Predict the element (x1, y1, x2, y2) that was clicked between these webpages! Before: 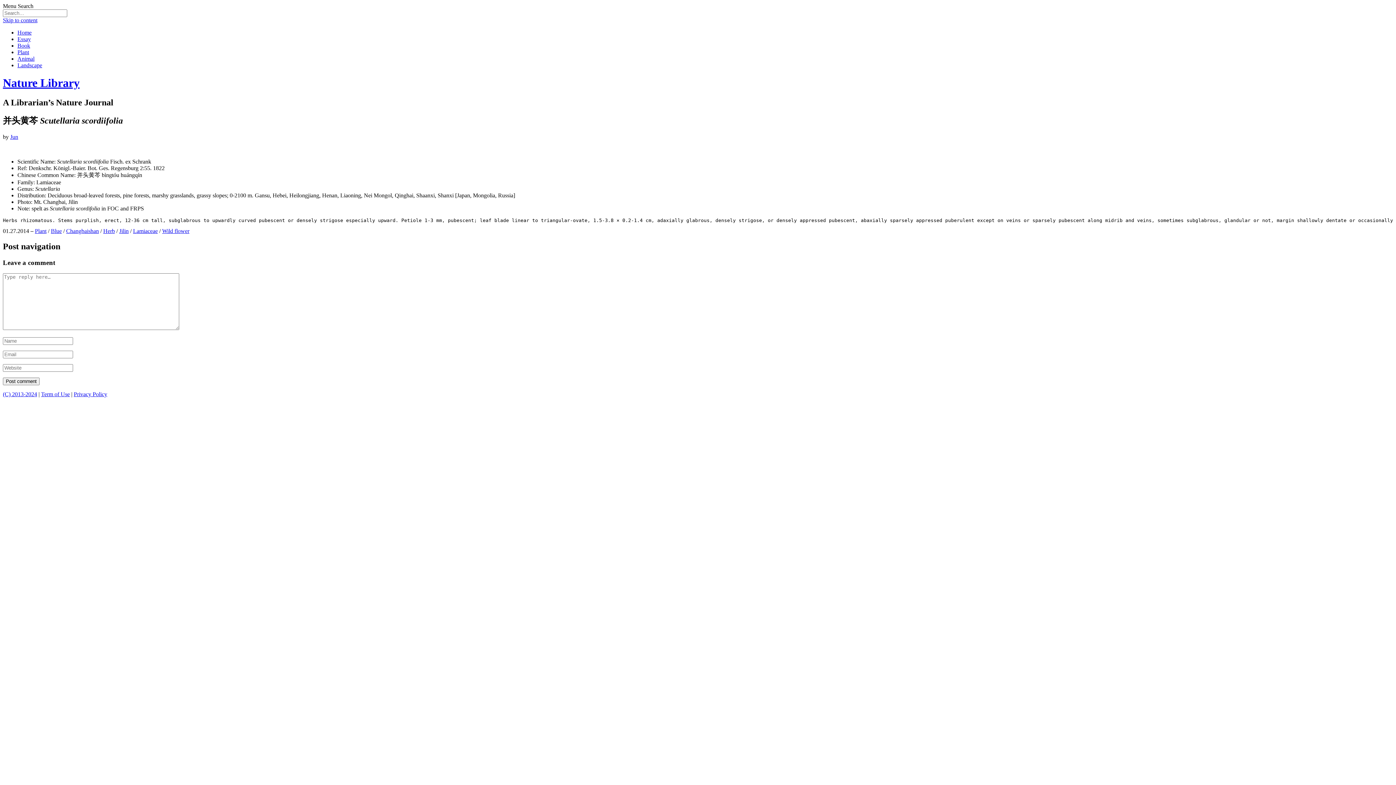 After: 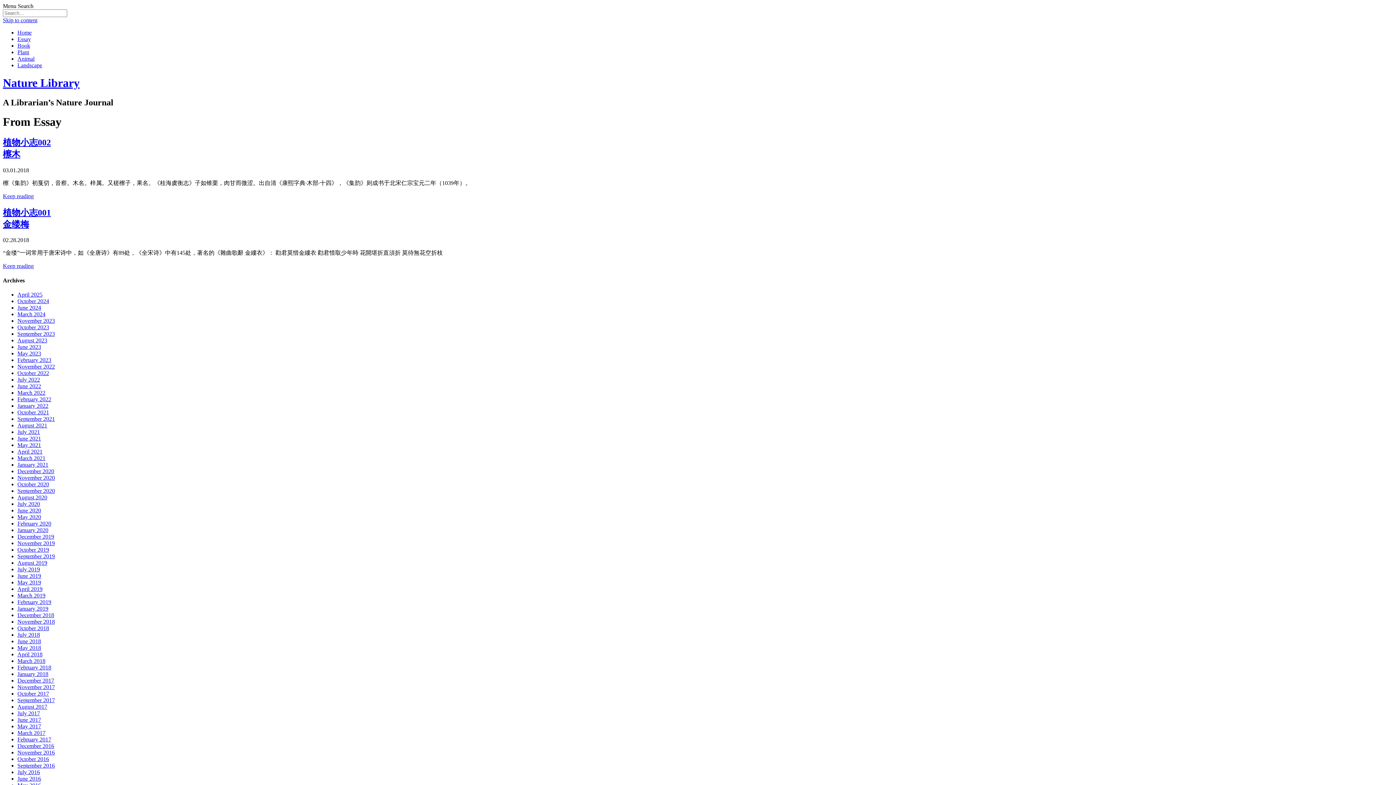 Action: label: Essay bbox: (17, 36, 30, 42)